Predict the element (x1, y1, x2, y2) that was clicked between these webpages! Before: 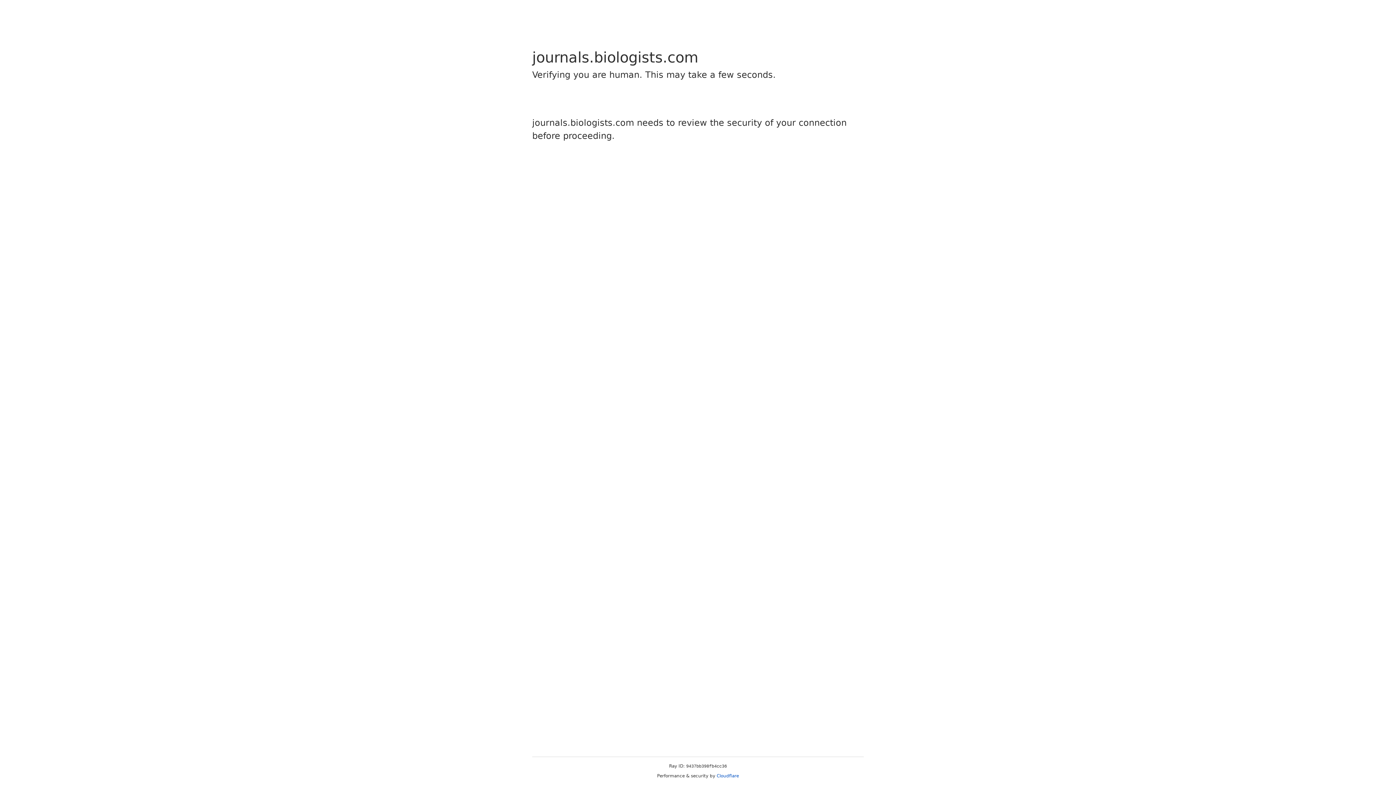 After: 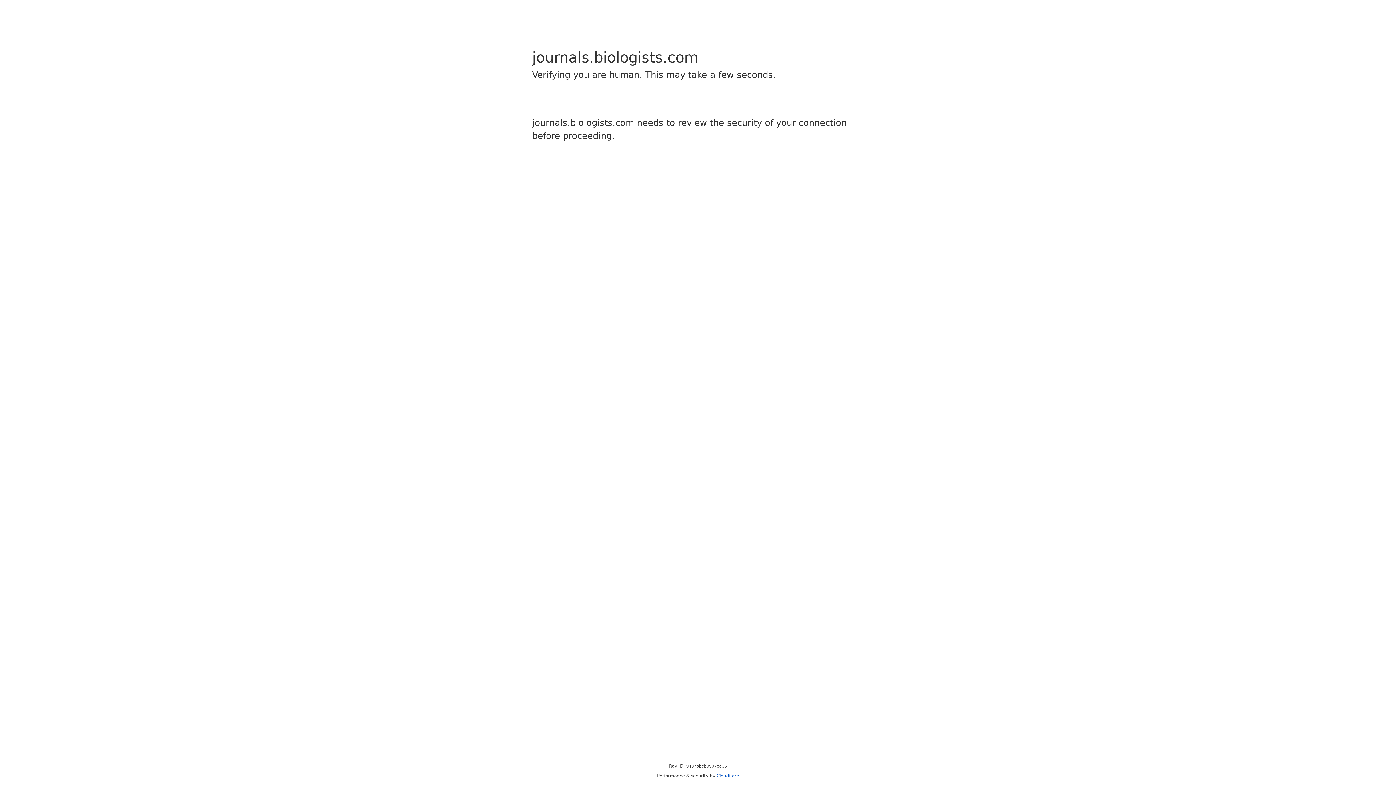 Action: bbox: (716, 773, 739, 778) label: Cloudflare